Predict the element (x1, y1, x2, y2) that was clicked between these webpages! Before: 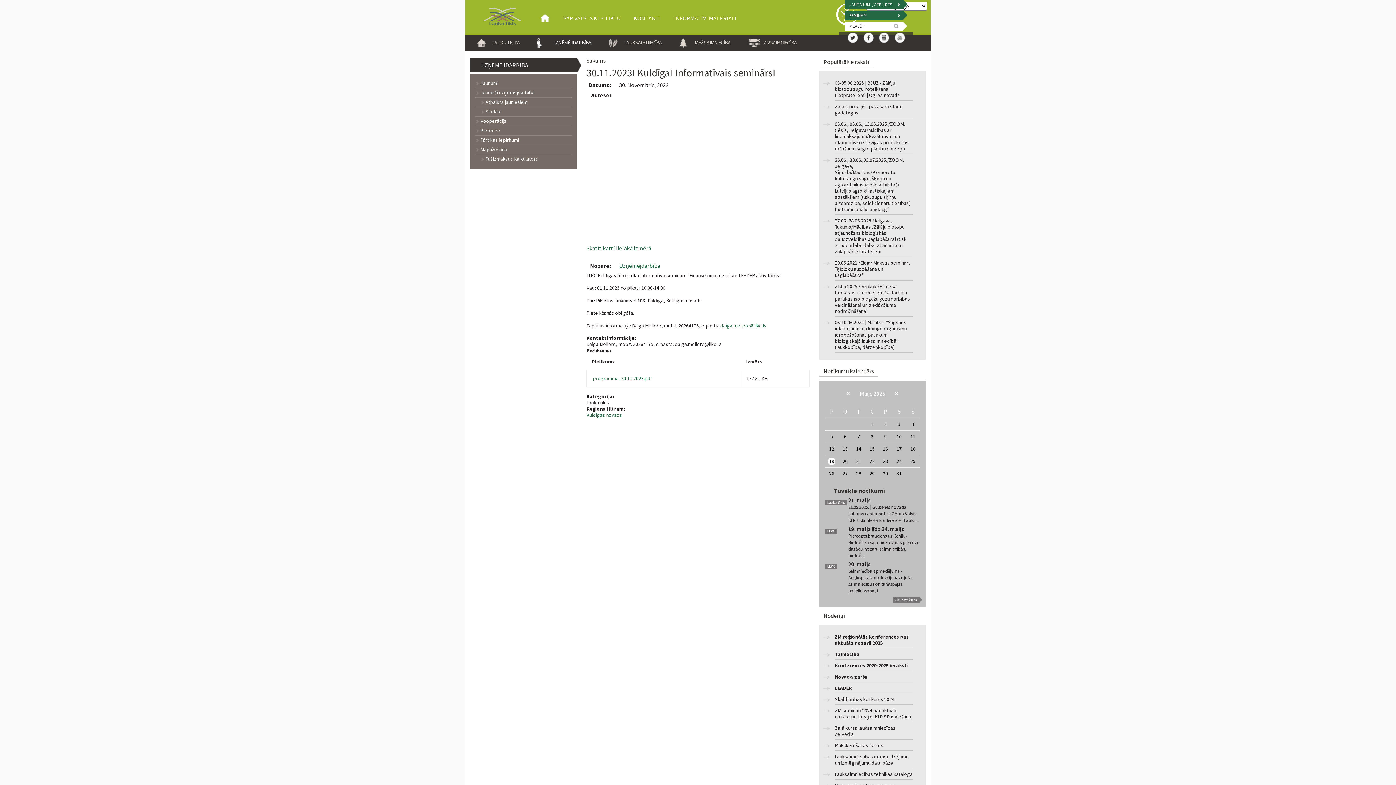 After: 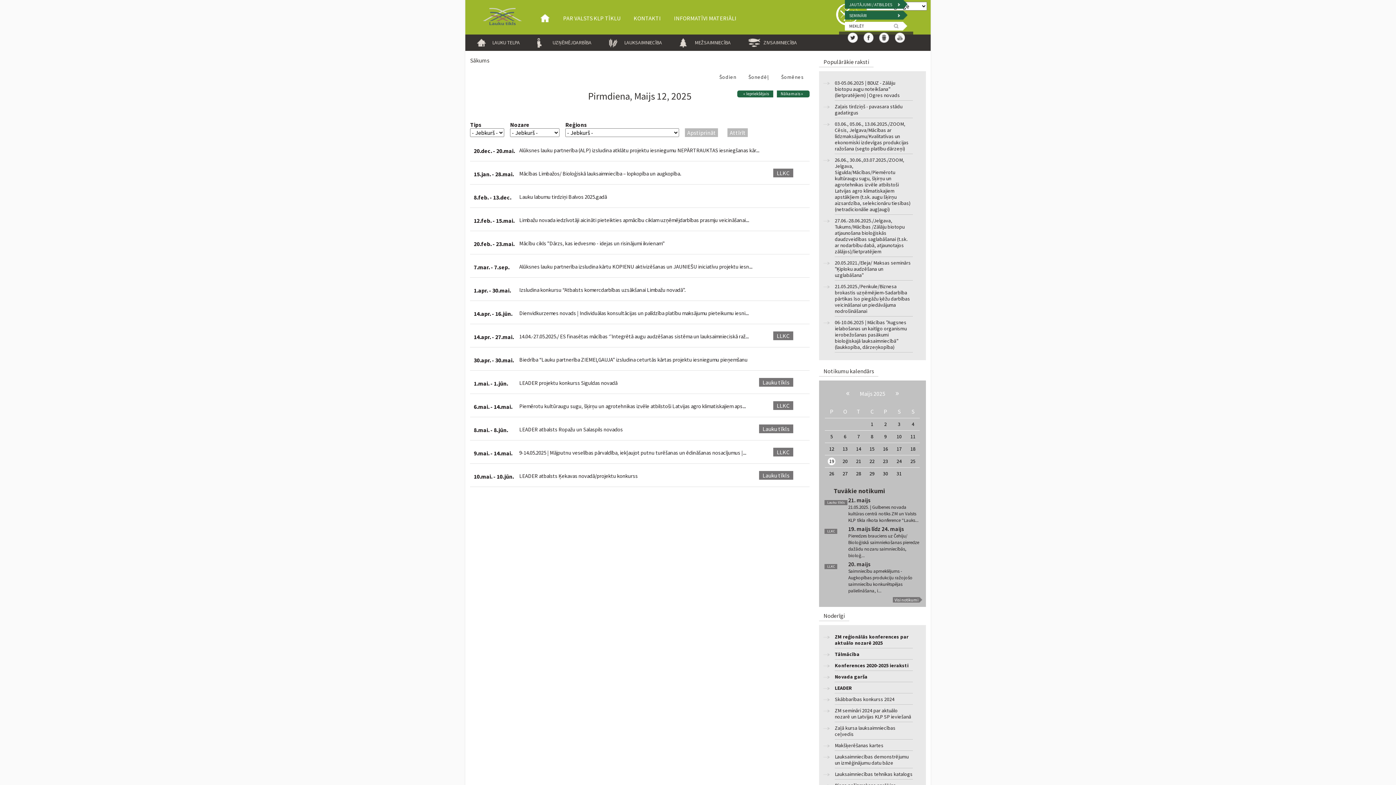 Action: bbox: (829, 445, 834, 452) label: 12